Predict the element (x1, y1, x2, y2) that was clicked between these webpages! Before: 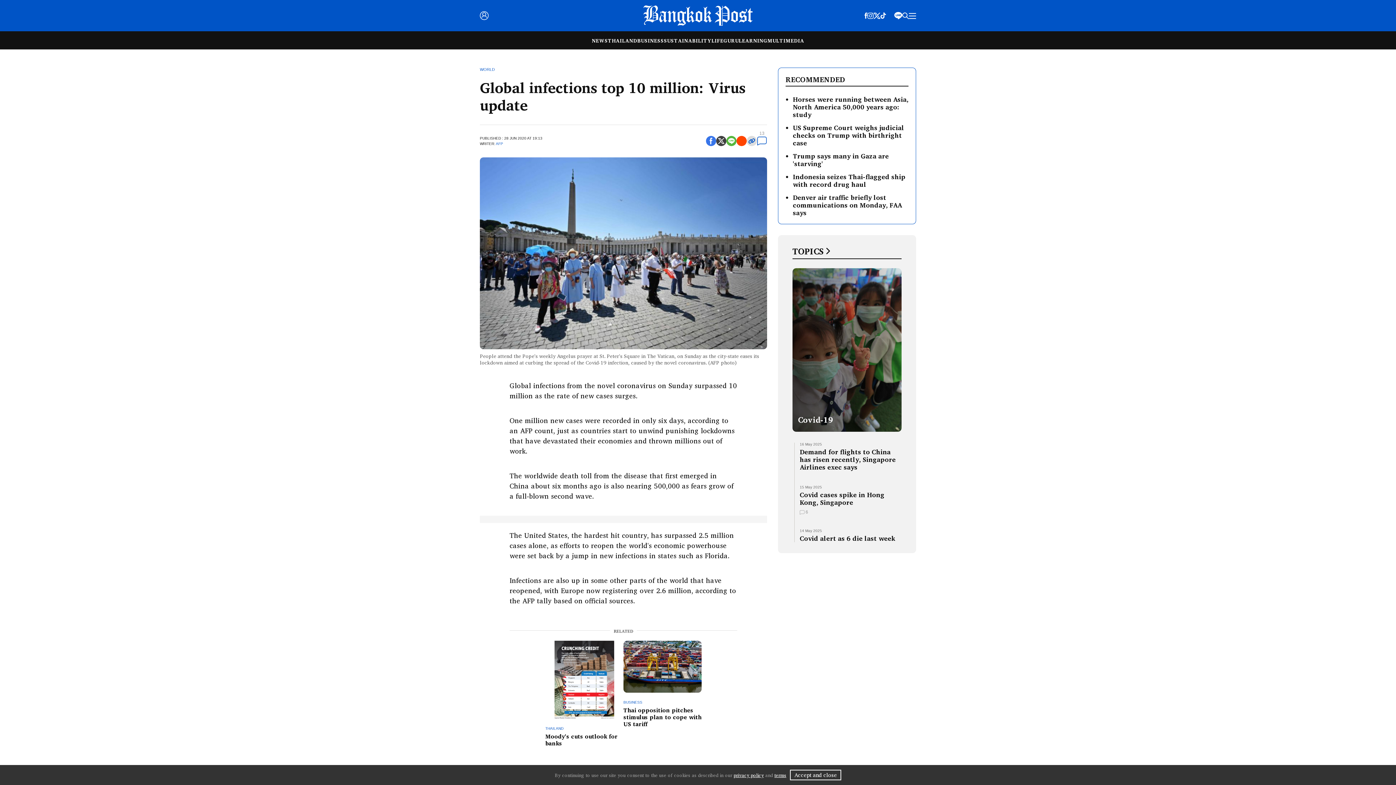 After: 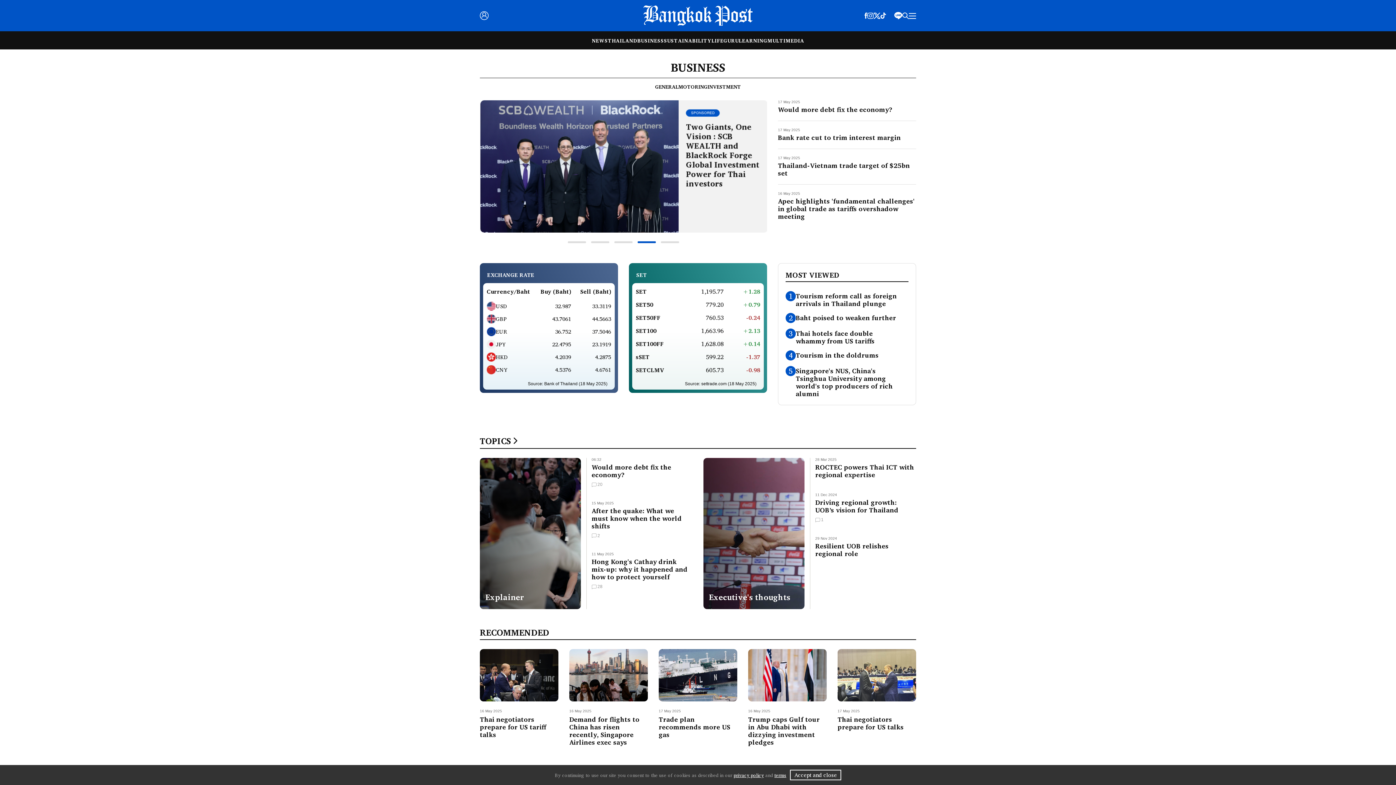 Action: bbox: (637, 36, 664, 44) label: BUSINESS